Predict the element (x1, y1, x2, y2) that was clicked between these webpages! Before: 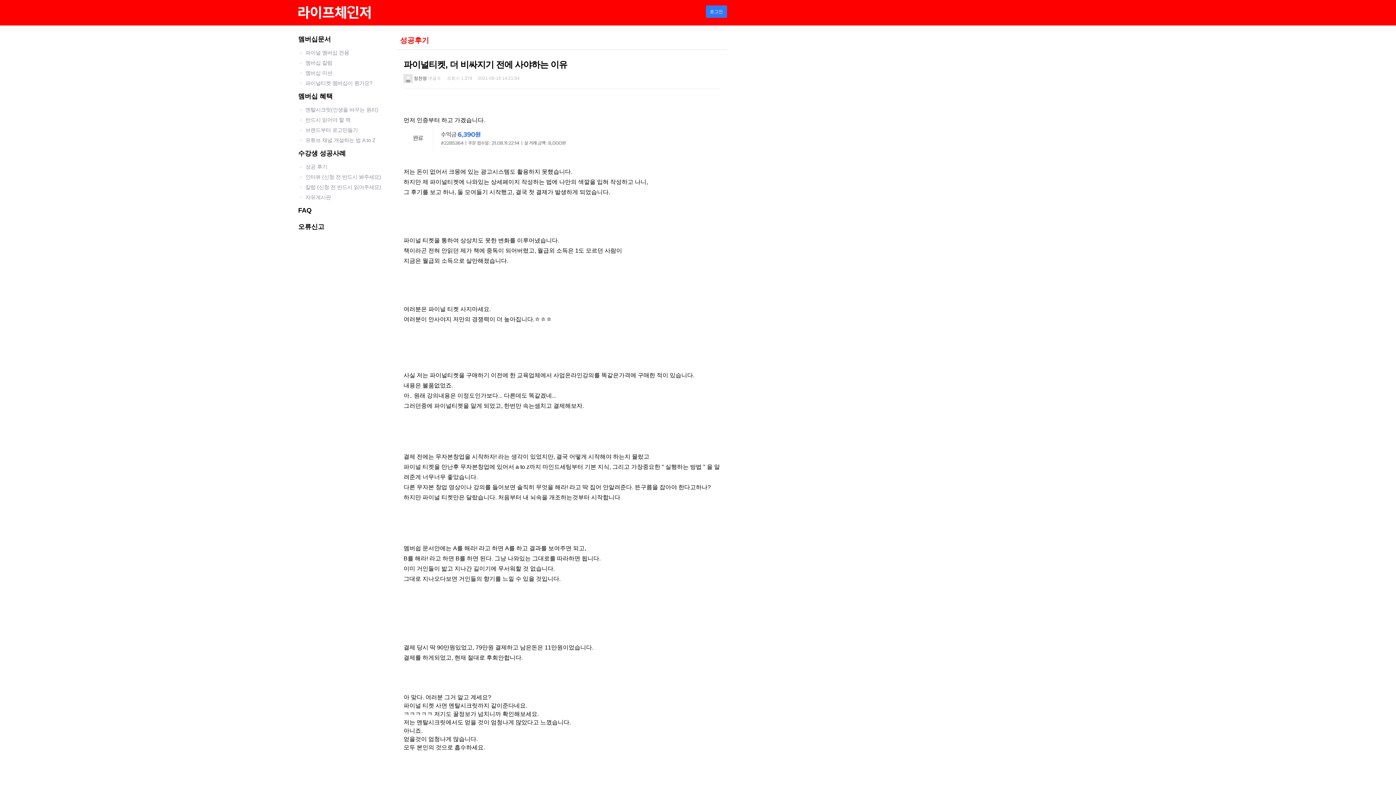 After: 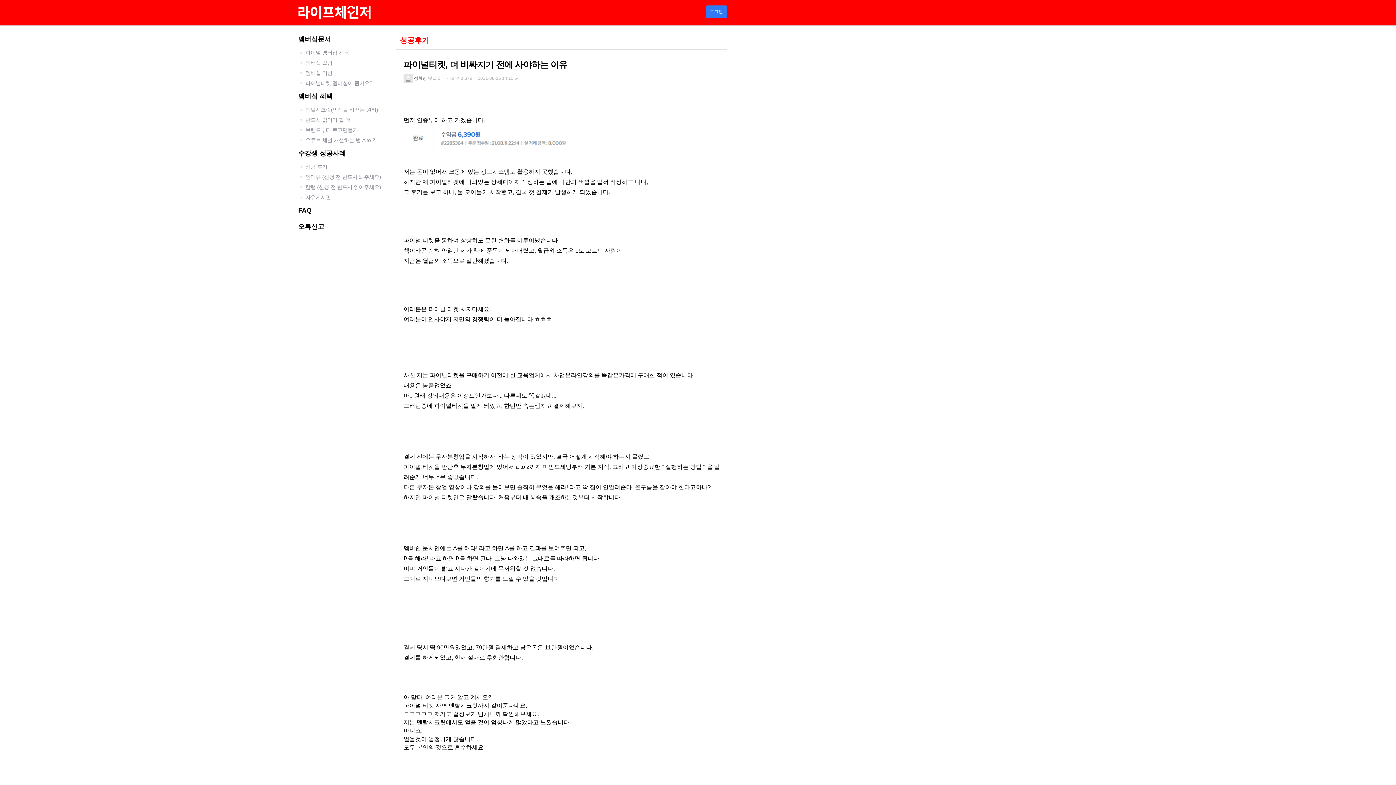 Action: bbox: (298, 127, 357, 133) label: 브랜드부터 로고만들기